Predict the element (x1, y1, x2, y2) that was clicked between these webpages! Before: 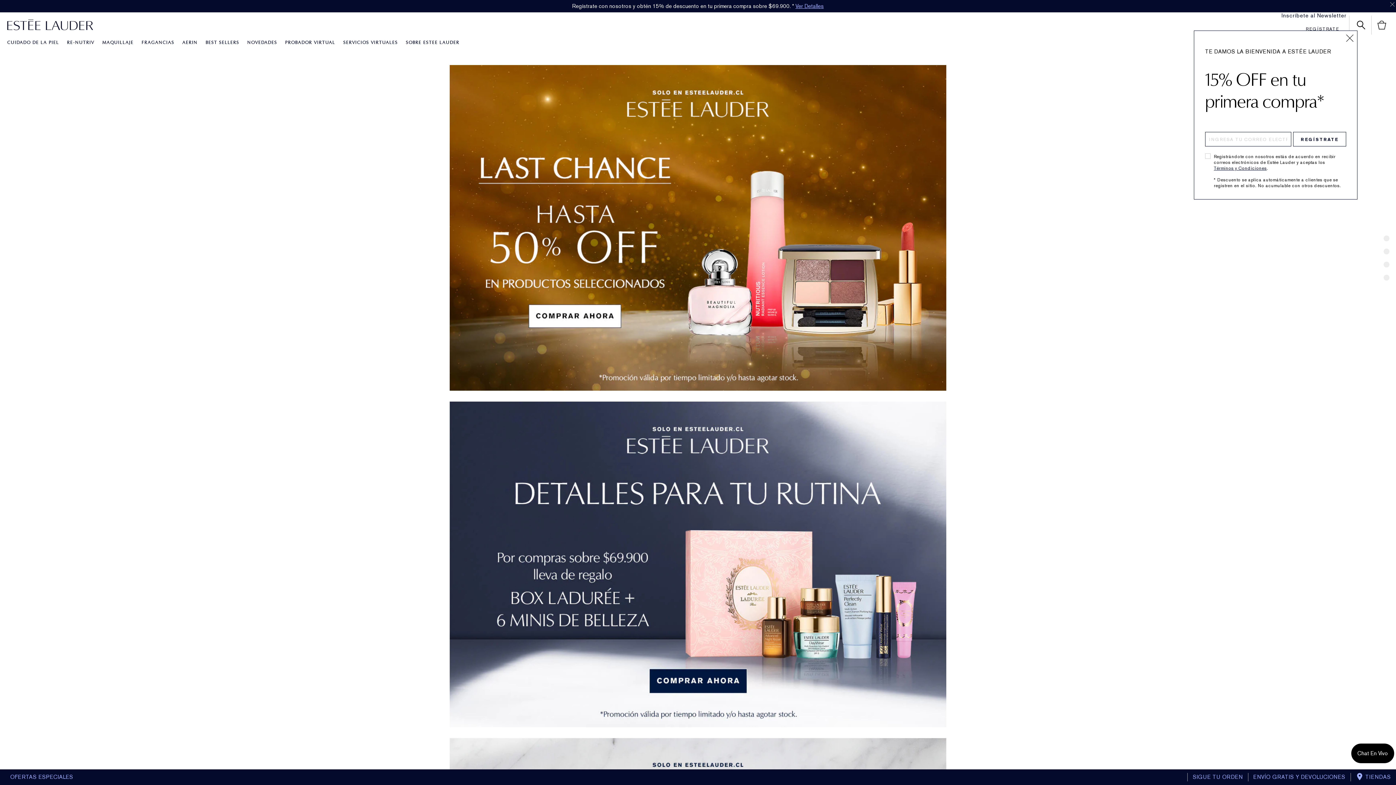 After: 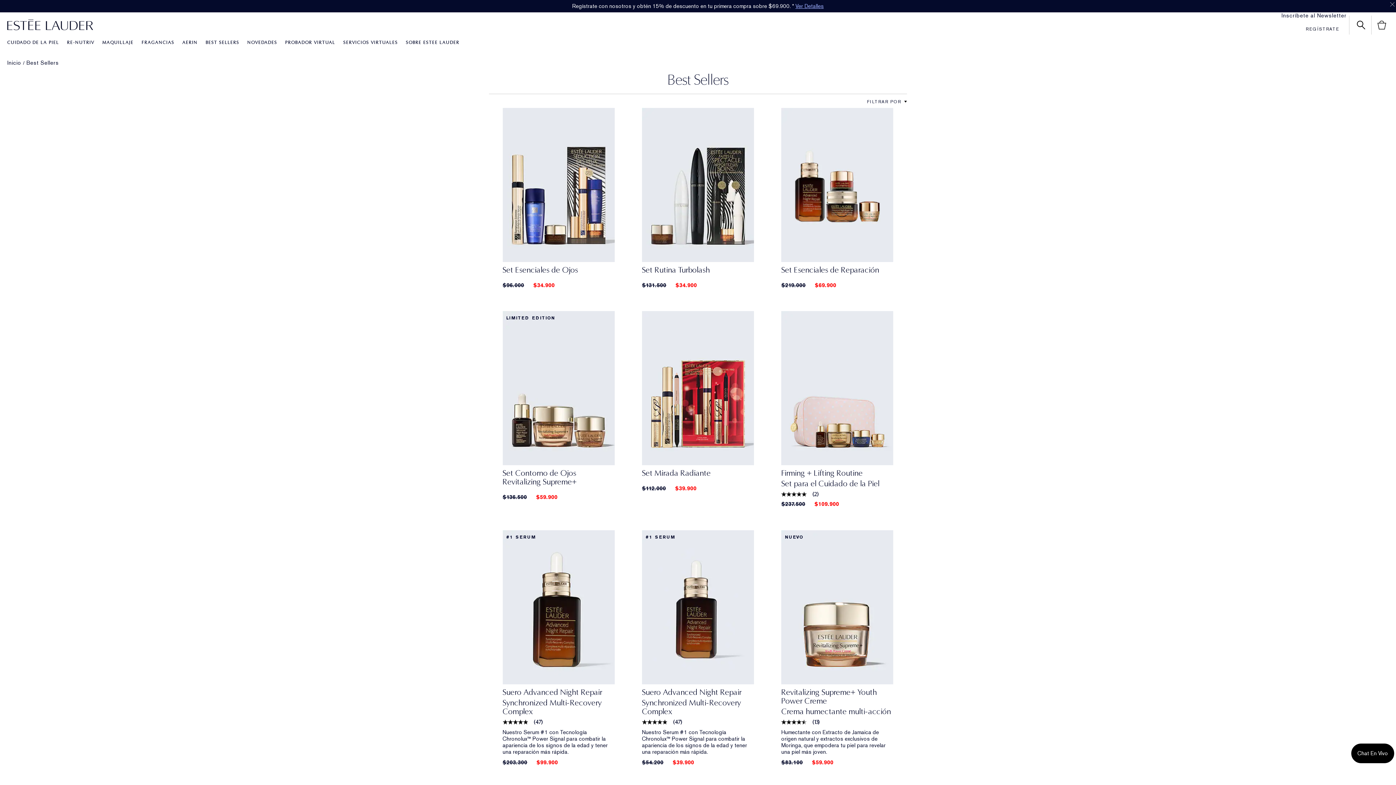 Action: bbox: (205, 40, 239, 45) label: BEST SELLERS